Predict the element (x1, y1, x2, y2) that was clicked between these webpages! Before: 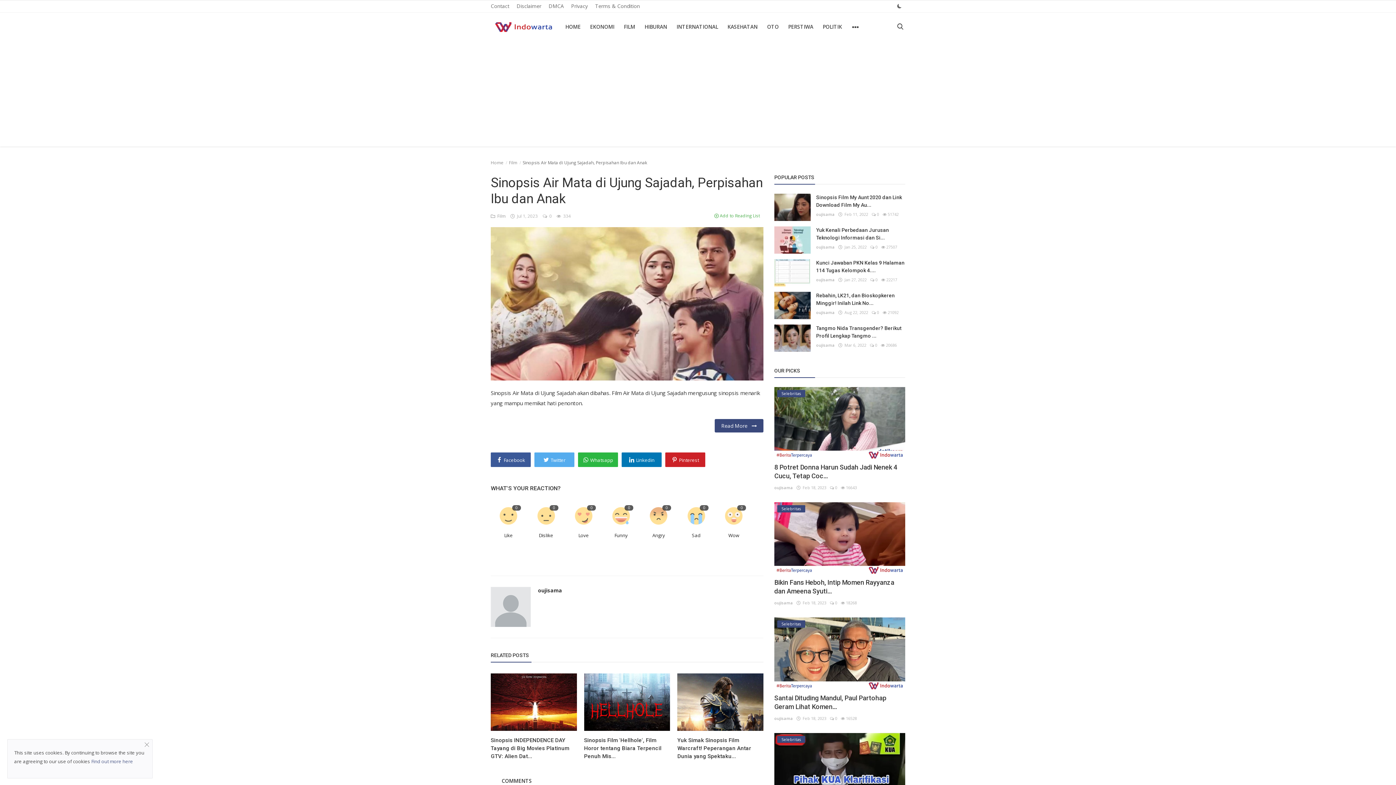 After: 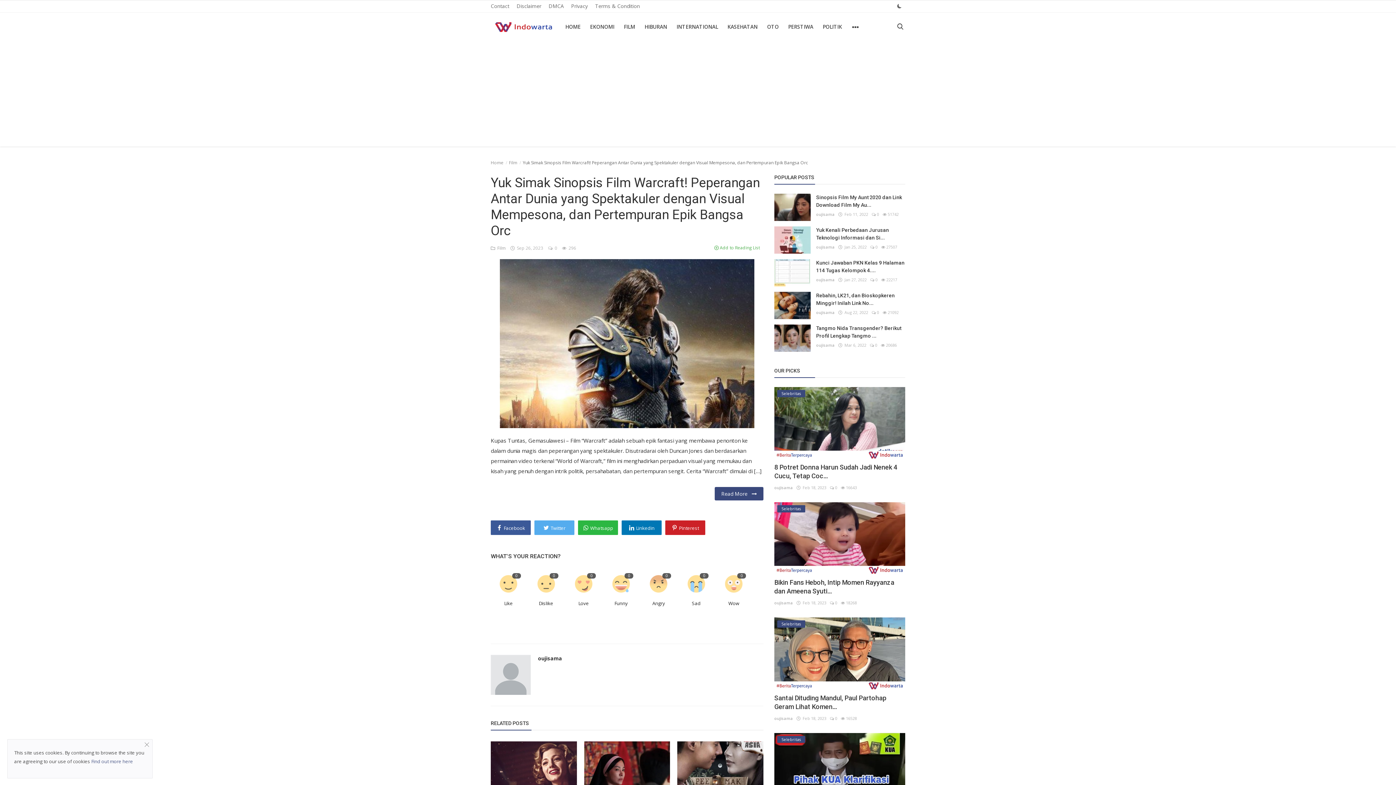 Action: label: Yuk Simak Sinopsis Film Warcraft! Peperangan Antar Dunia yang Spektaku... bbox: (677, 736, 763, 760)